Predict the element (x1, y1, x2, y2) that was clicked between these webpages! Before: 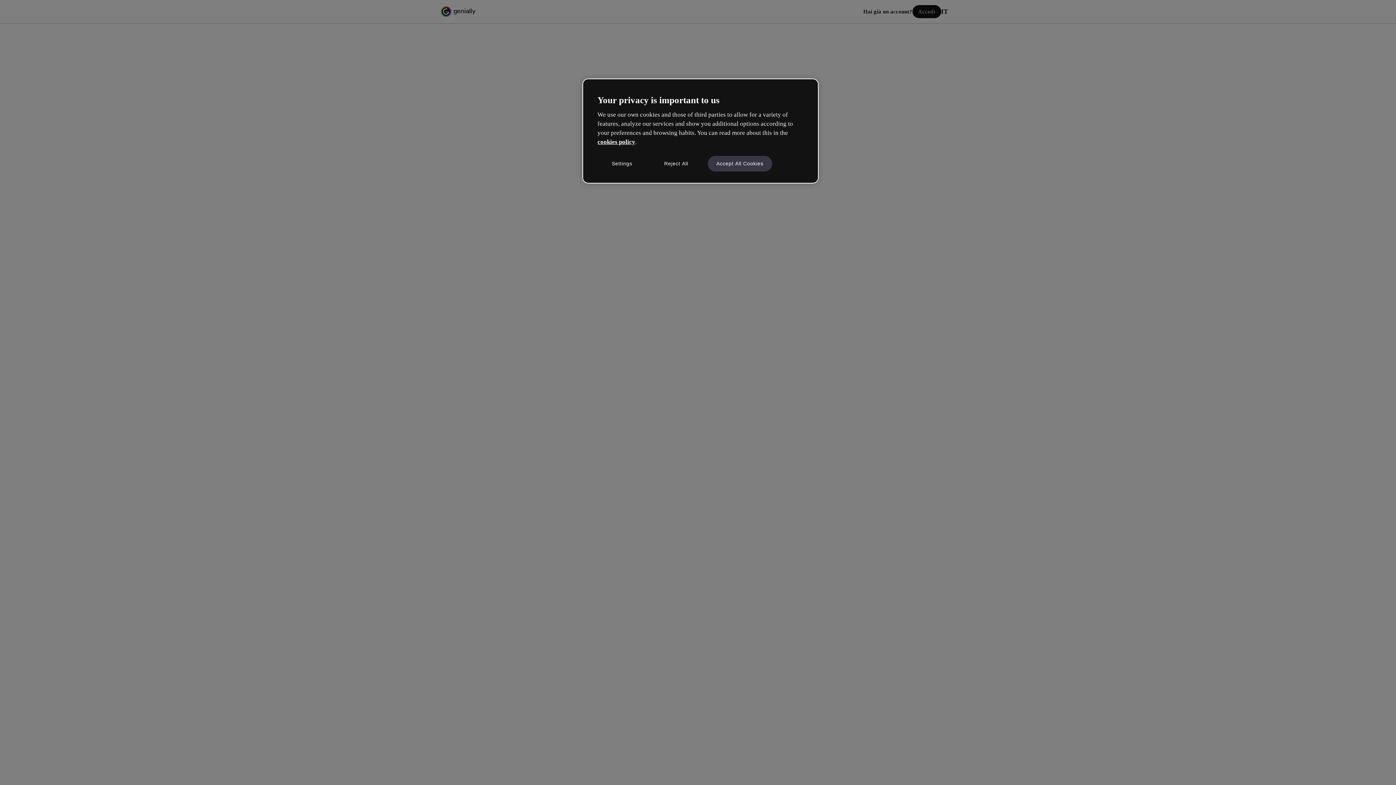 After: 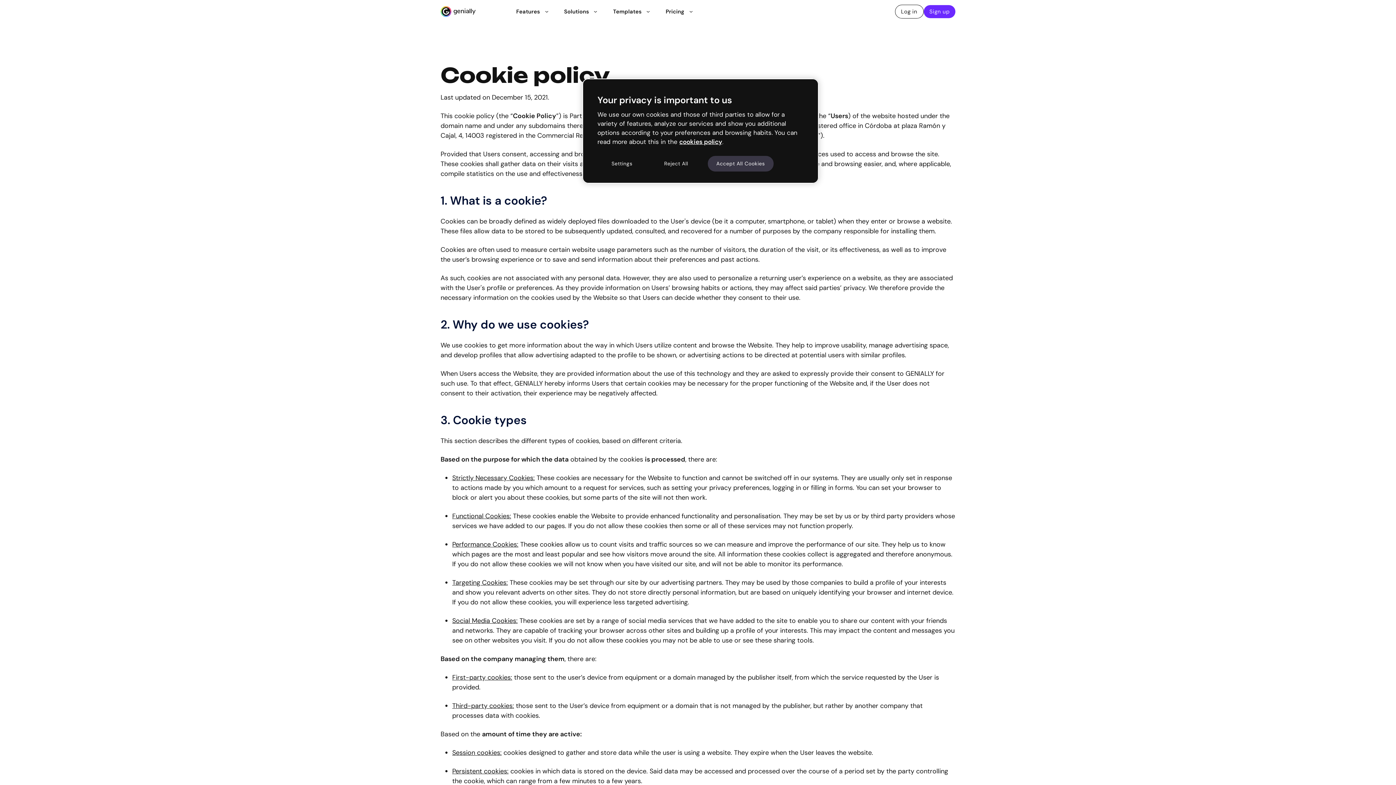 Action: bbox: (597, 138, 635, 145) label: cookies policy